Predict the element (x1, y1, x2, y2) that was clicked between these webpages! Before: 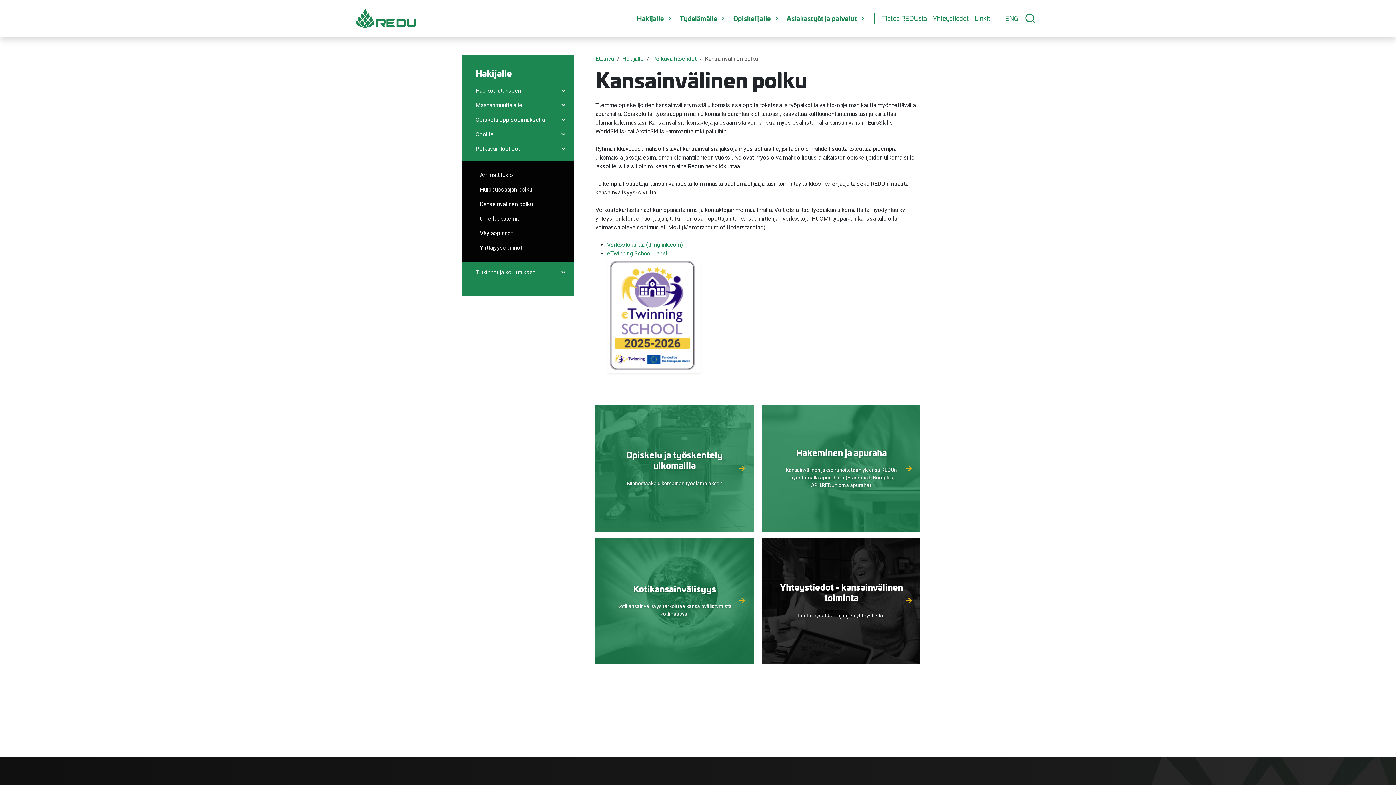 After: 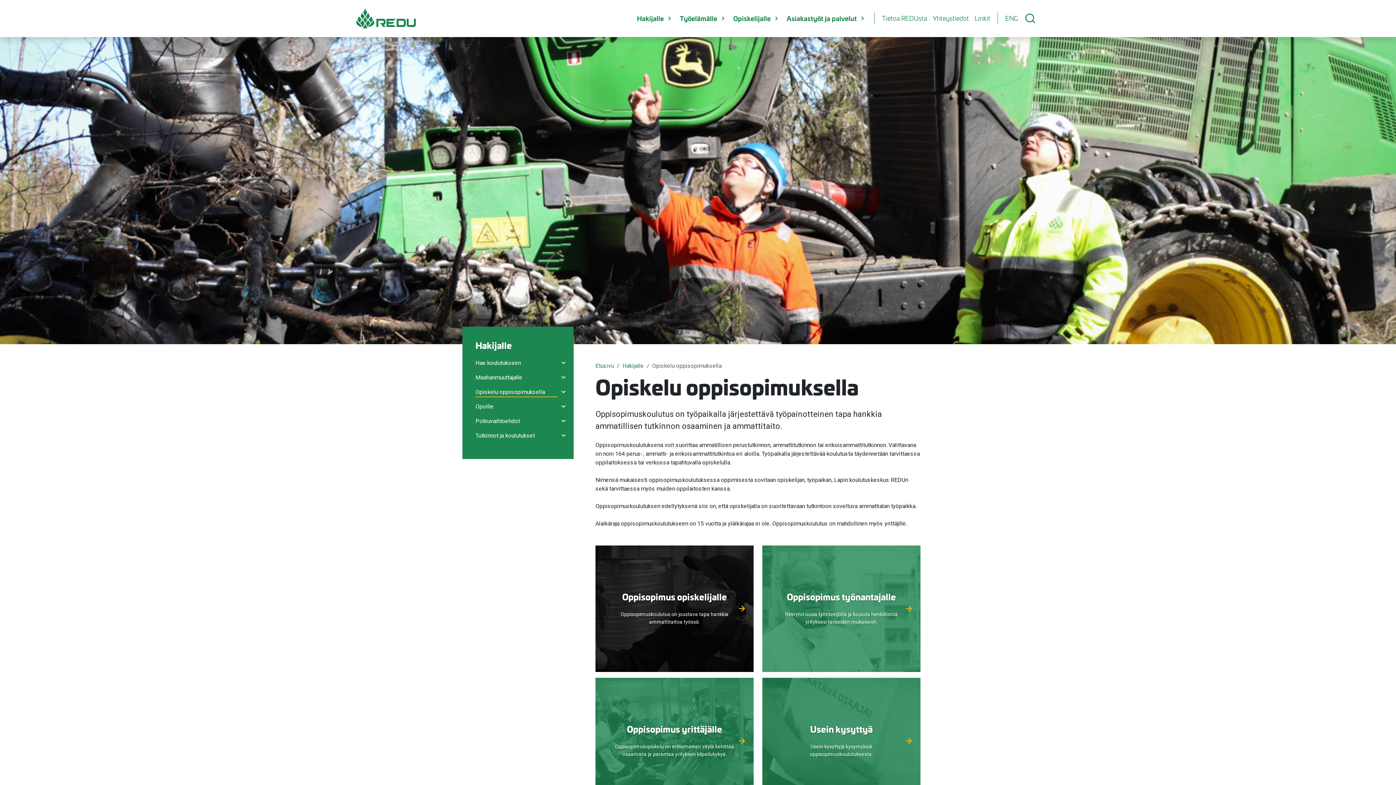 Action: bbox: (475, 115, 557, 124) label: Opiskelu oppisopimuksella